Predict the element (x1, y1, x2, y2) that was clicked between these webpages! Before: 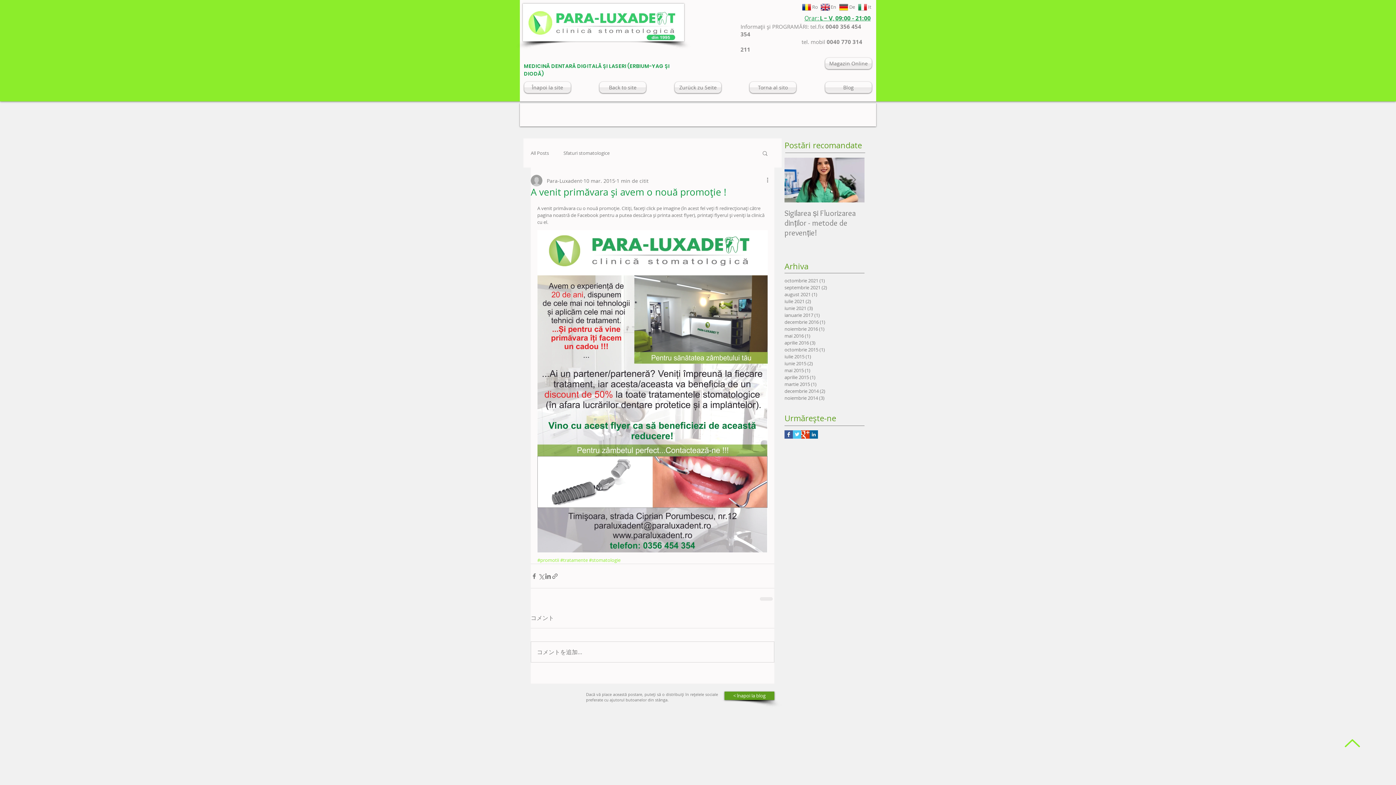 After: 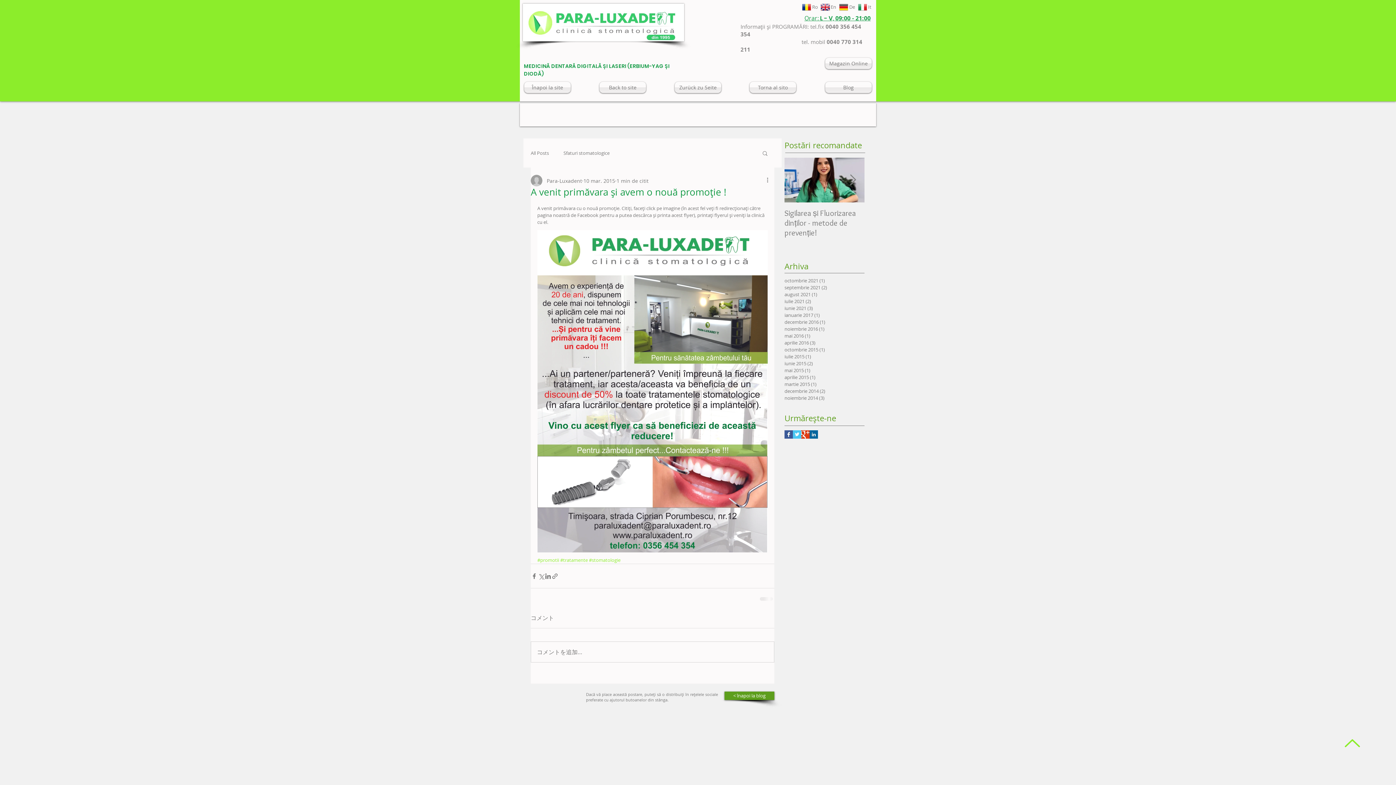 Action: bbox: (793, 430, 801, 438) label: Twitter Basic Square